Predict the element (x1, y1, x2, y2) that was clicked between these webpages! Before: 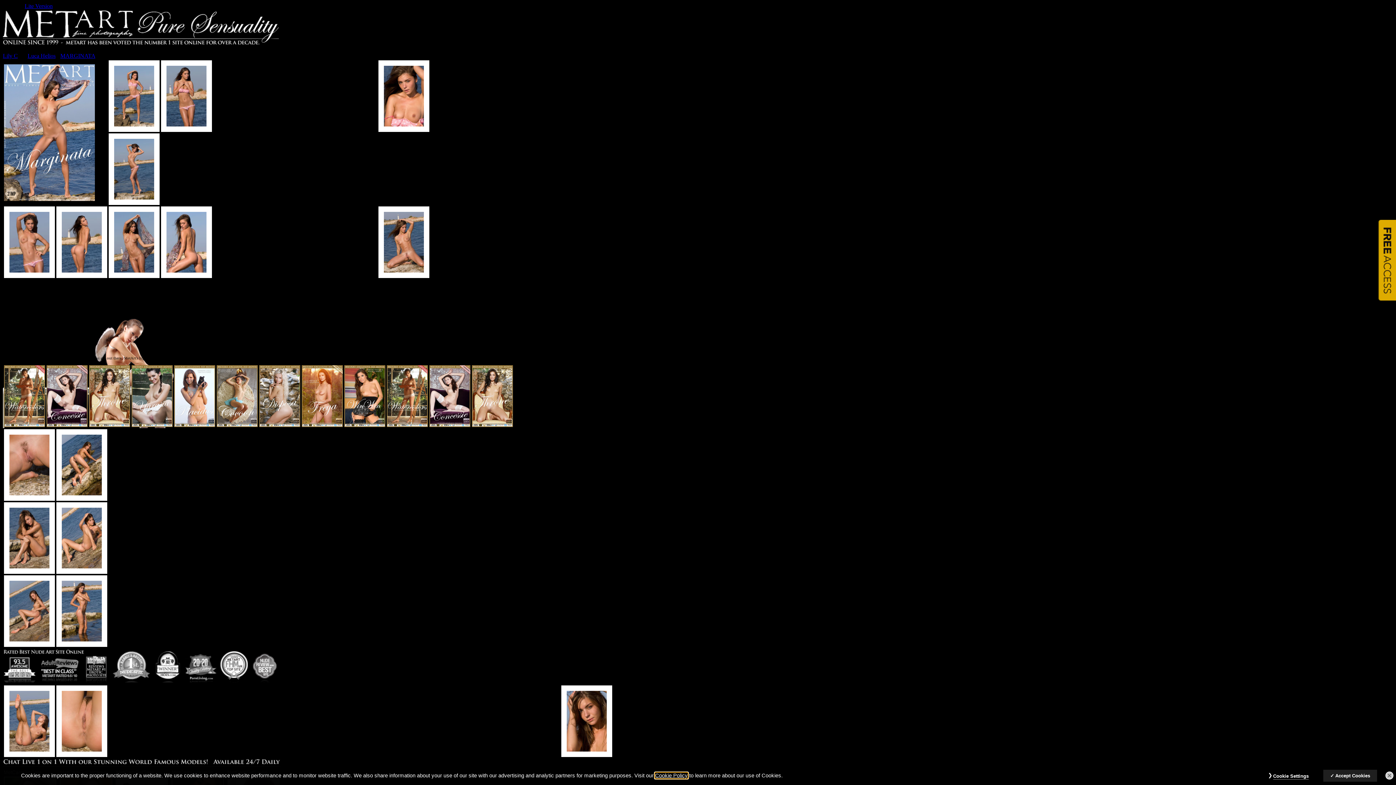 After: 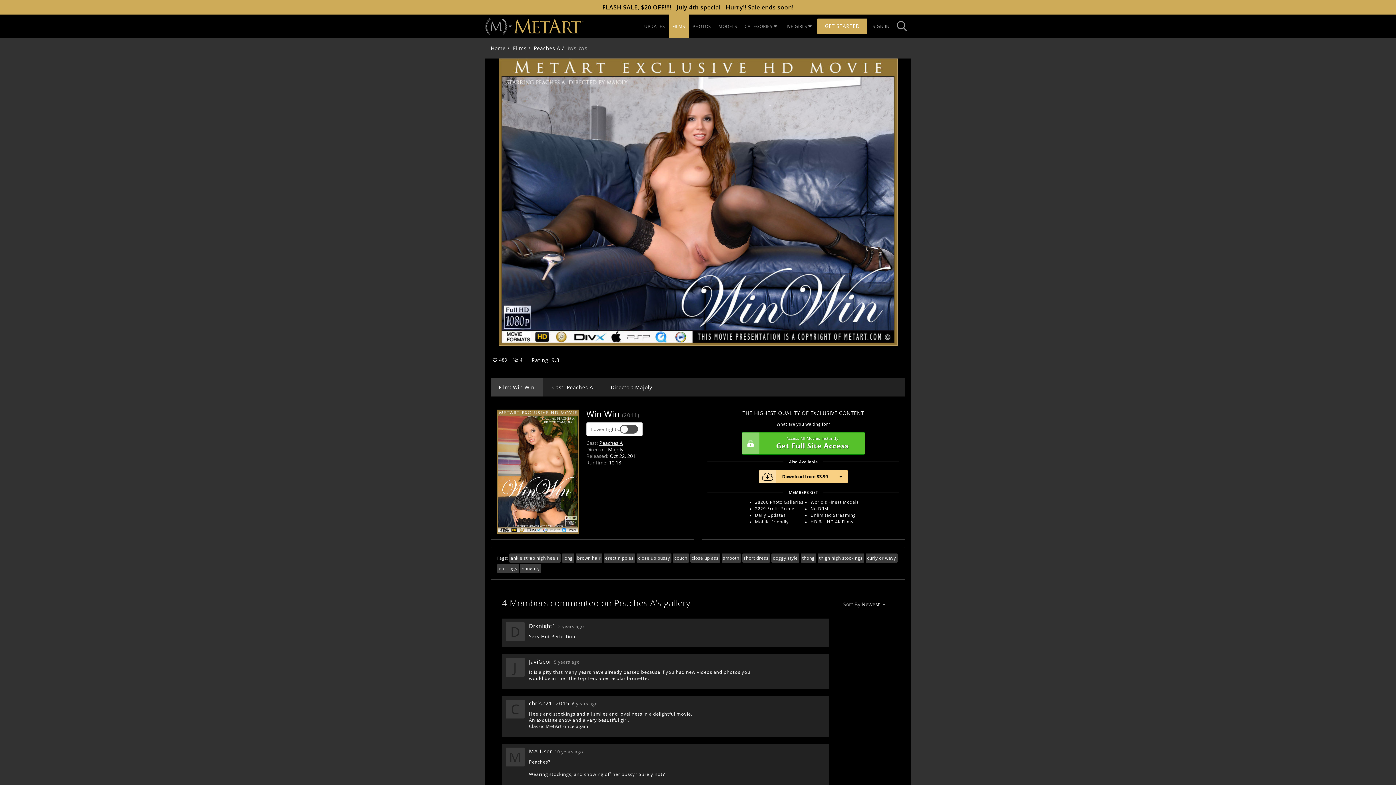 Action: bbox: (344, 422, 385, 428)